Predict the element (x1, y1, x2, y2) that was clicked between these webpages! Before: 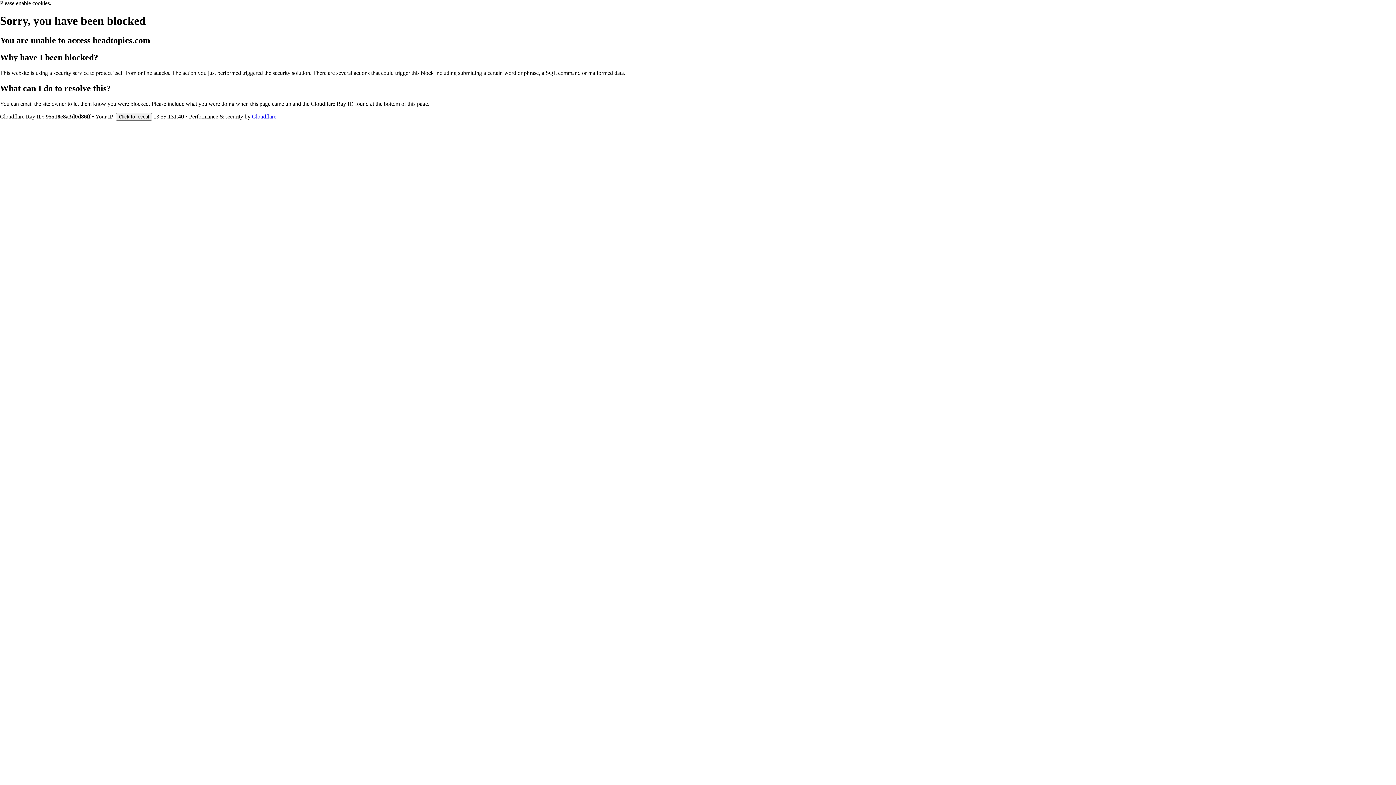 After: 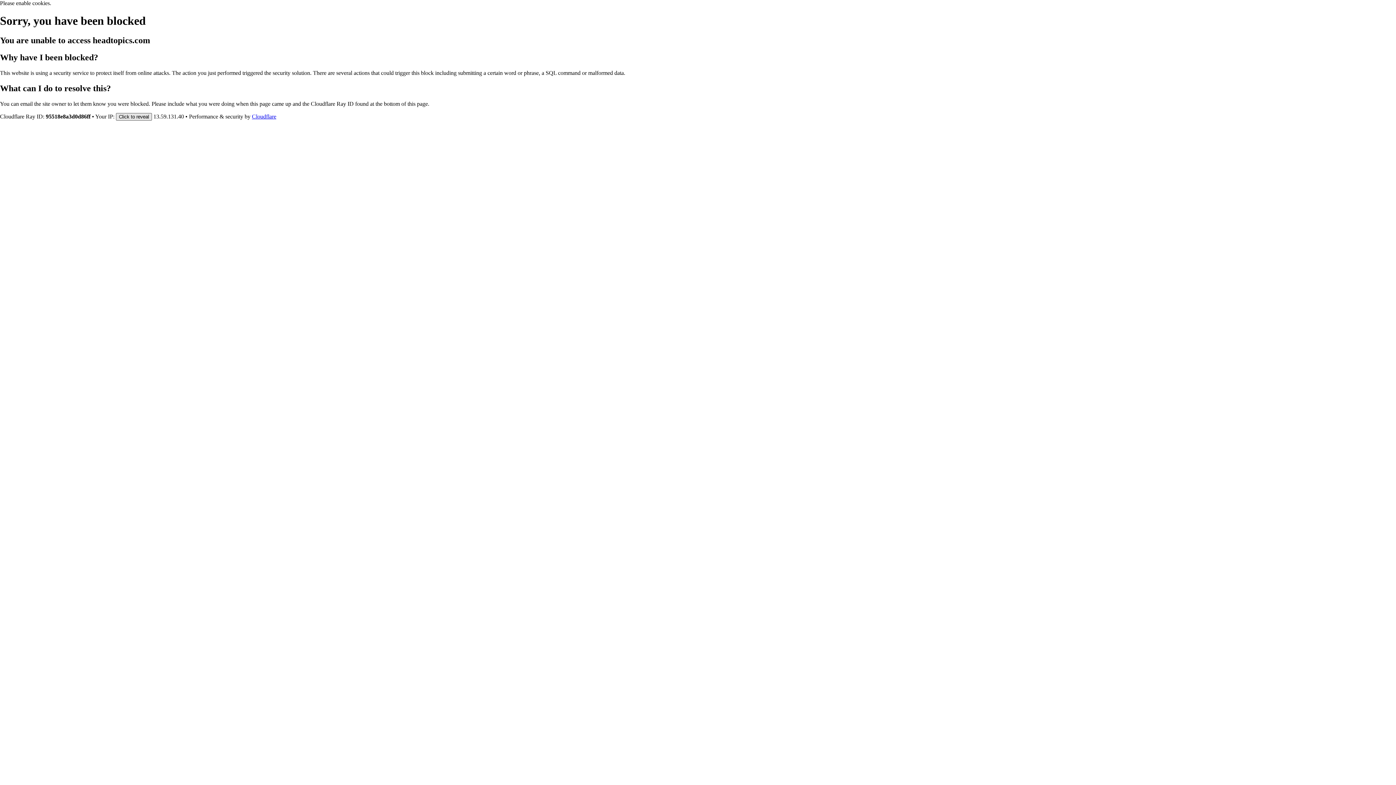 Action: bbox: (116, 112, 152, 120) label: Click to reveal